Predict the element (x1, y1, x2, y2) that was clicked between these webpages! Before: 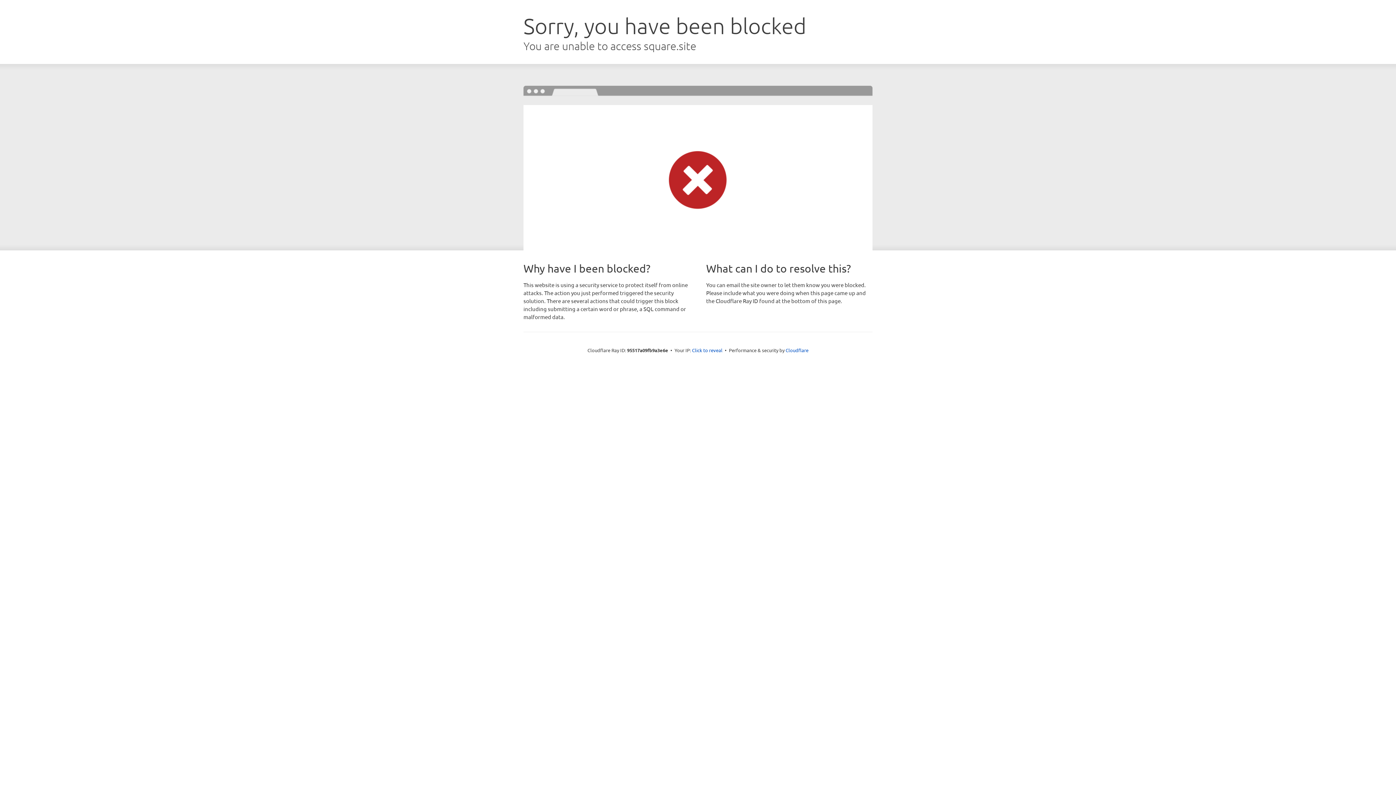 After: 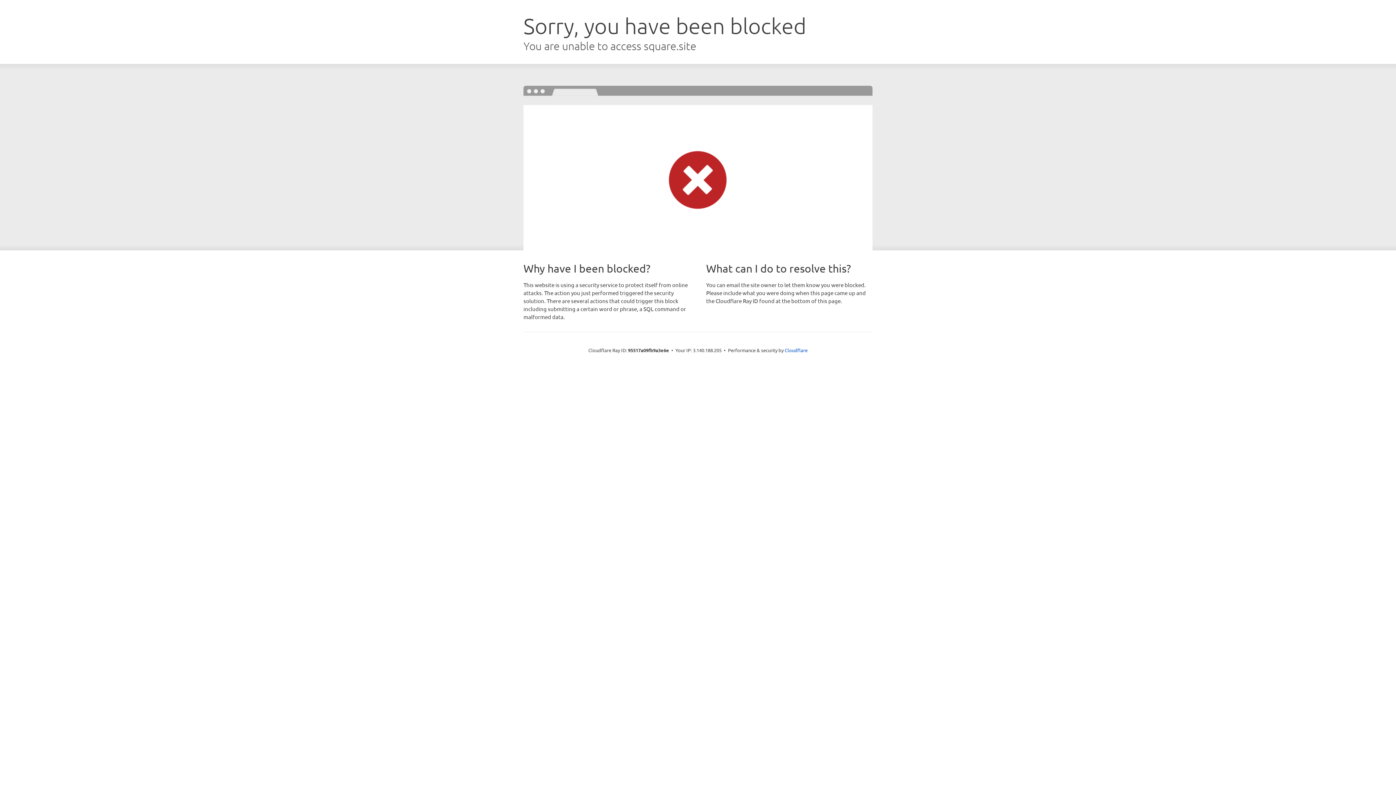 Action: bbox: (692, 346, 722, 353) label: Click to reveal